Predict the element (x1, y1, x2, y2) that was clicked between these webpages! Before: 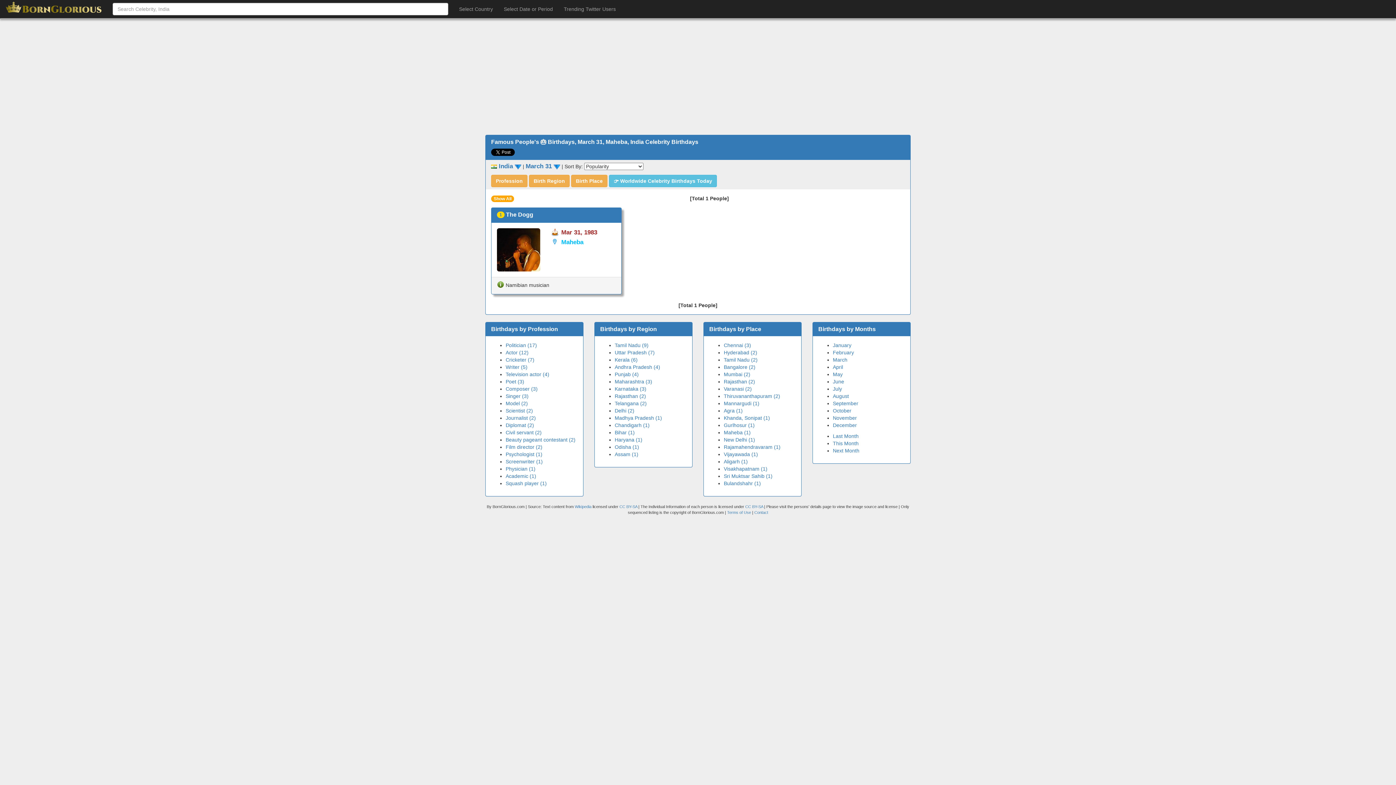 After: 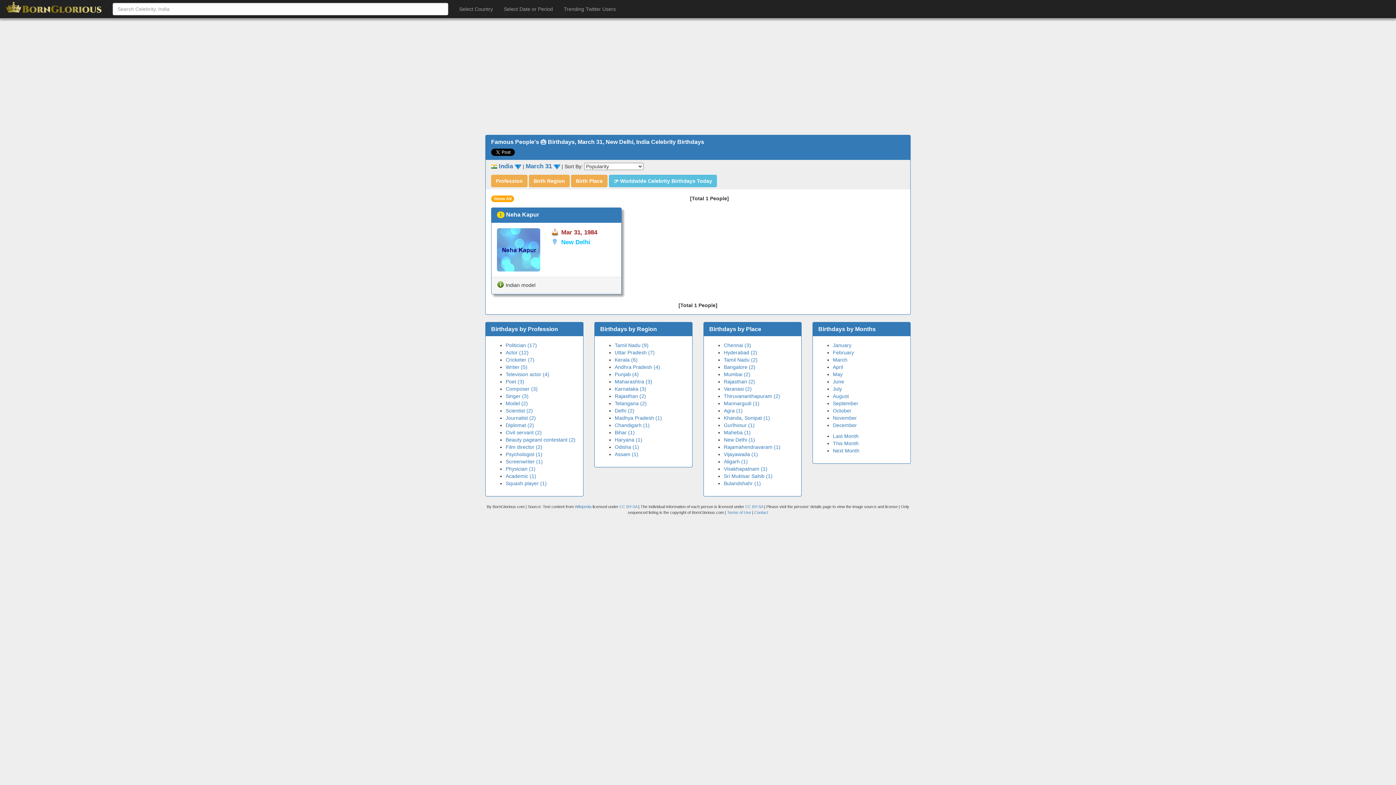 Action: bbox: (724, 437, 755, 442) label: New Delhi (1)